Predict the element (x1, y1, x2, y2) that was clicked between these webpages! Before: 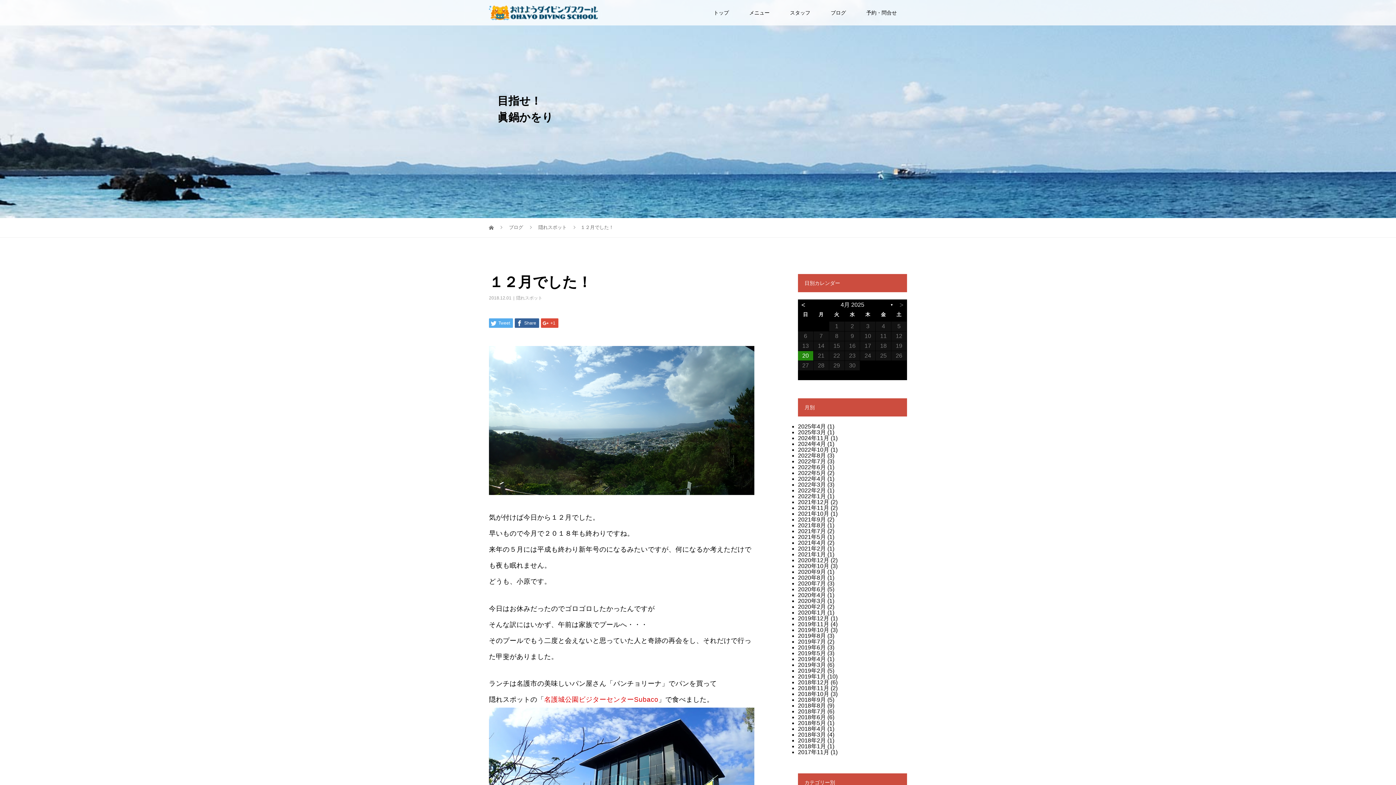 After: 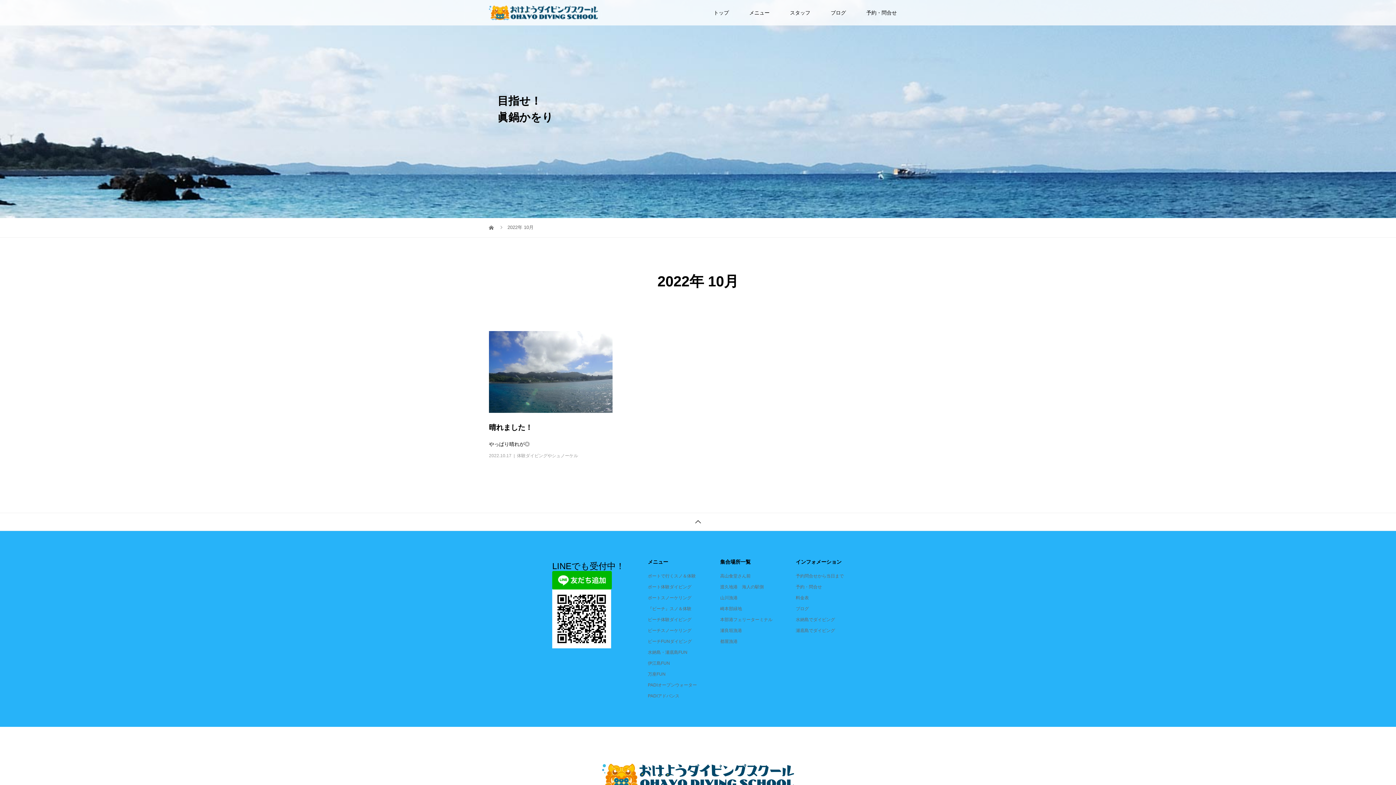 Action: bbox: (798, 446, 829, 452) label: 2022年10月